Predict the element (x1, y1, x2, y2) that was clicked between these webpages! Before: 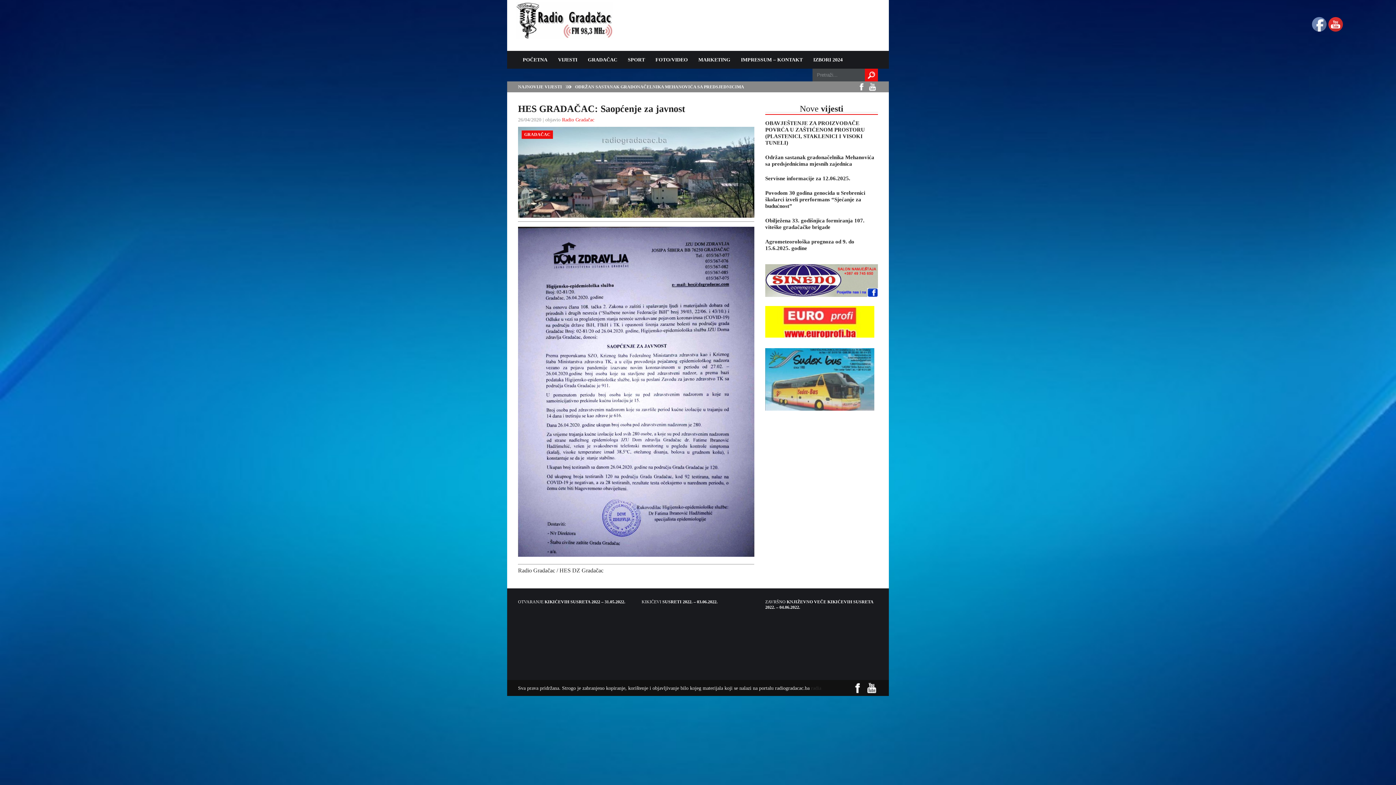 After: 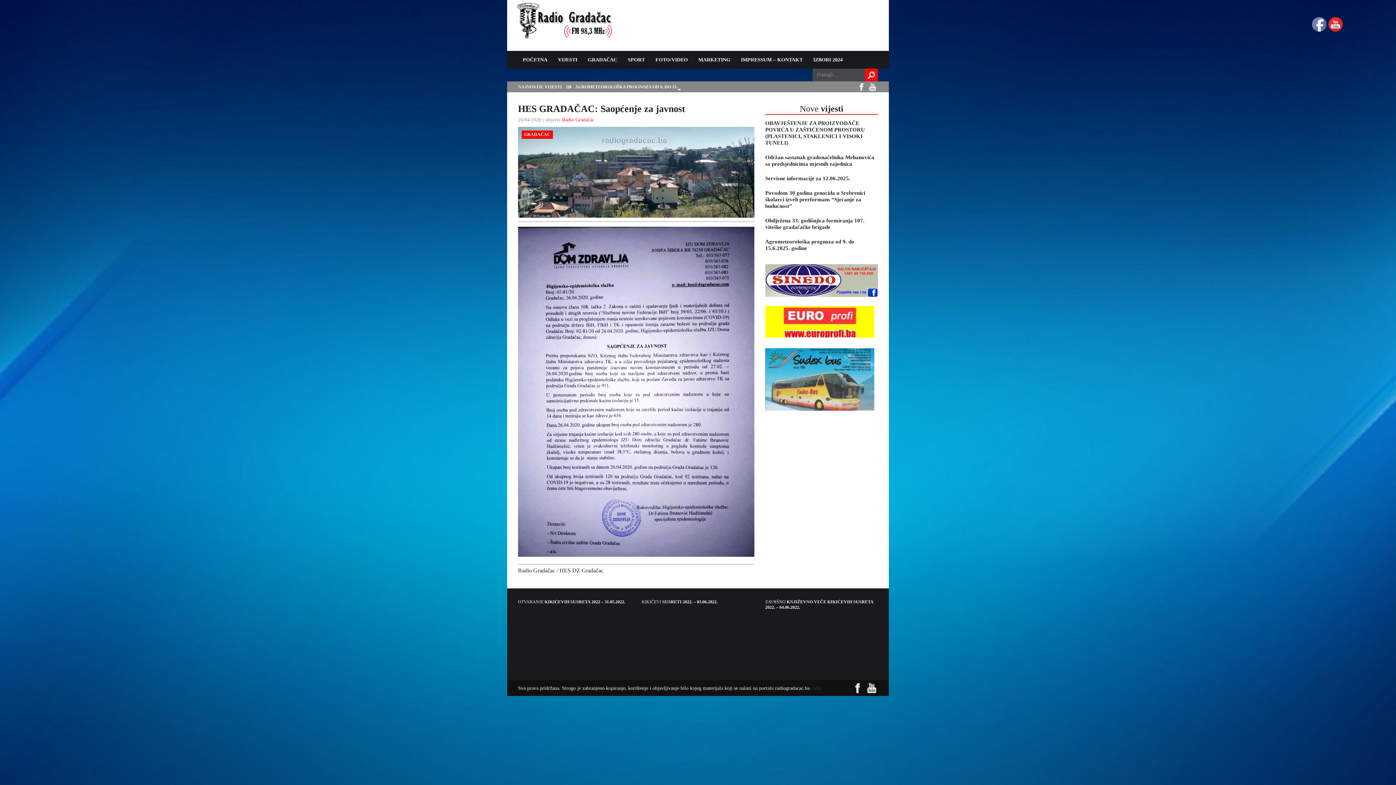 Action: bbox: (1329, 17, 1343, 32)